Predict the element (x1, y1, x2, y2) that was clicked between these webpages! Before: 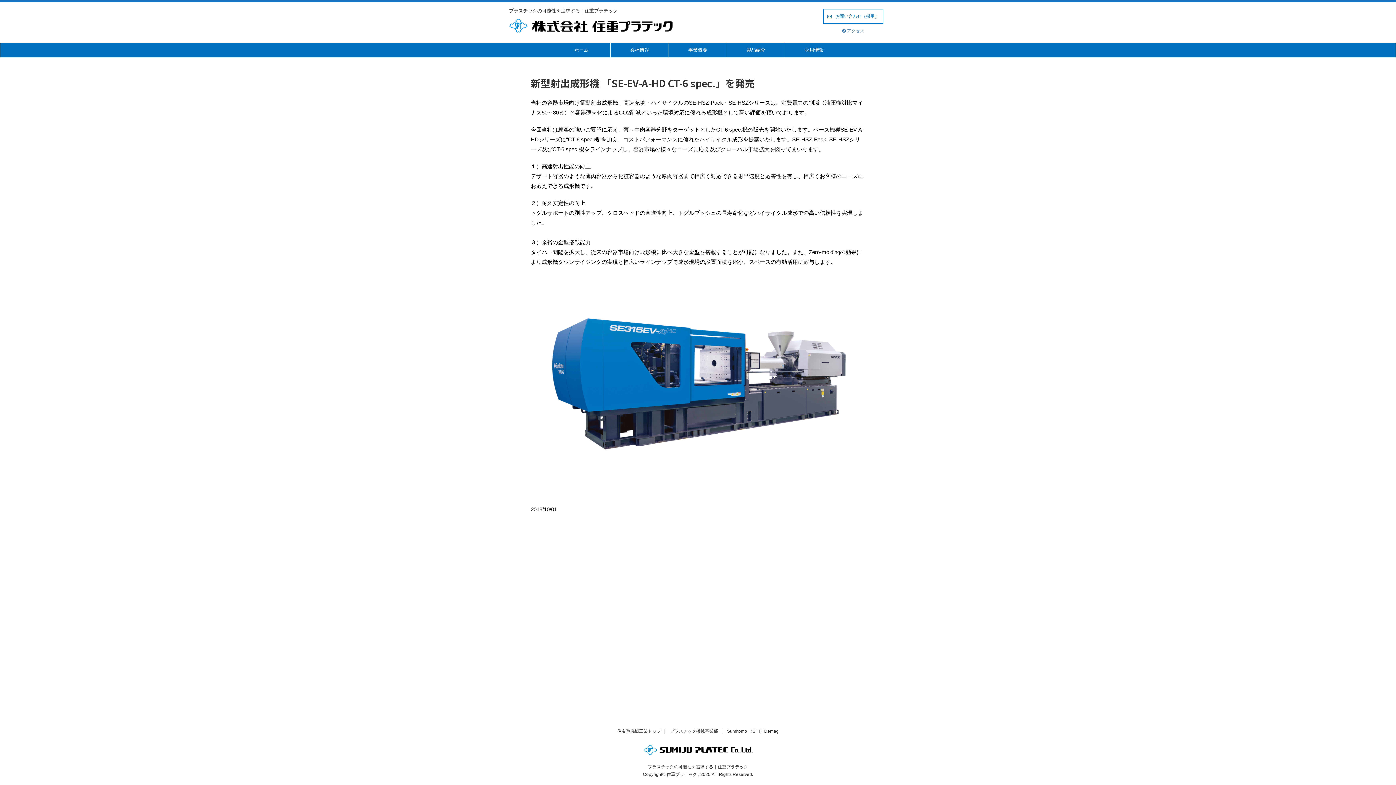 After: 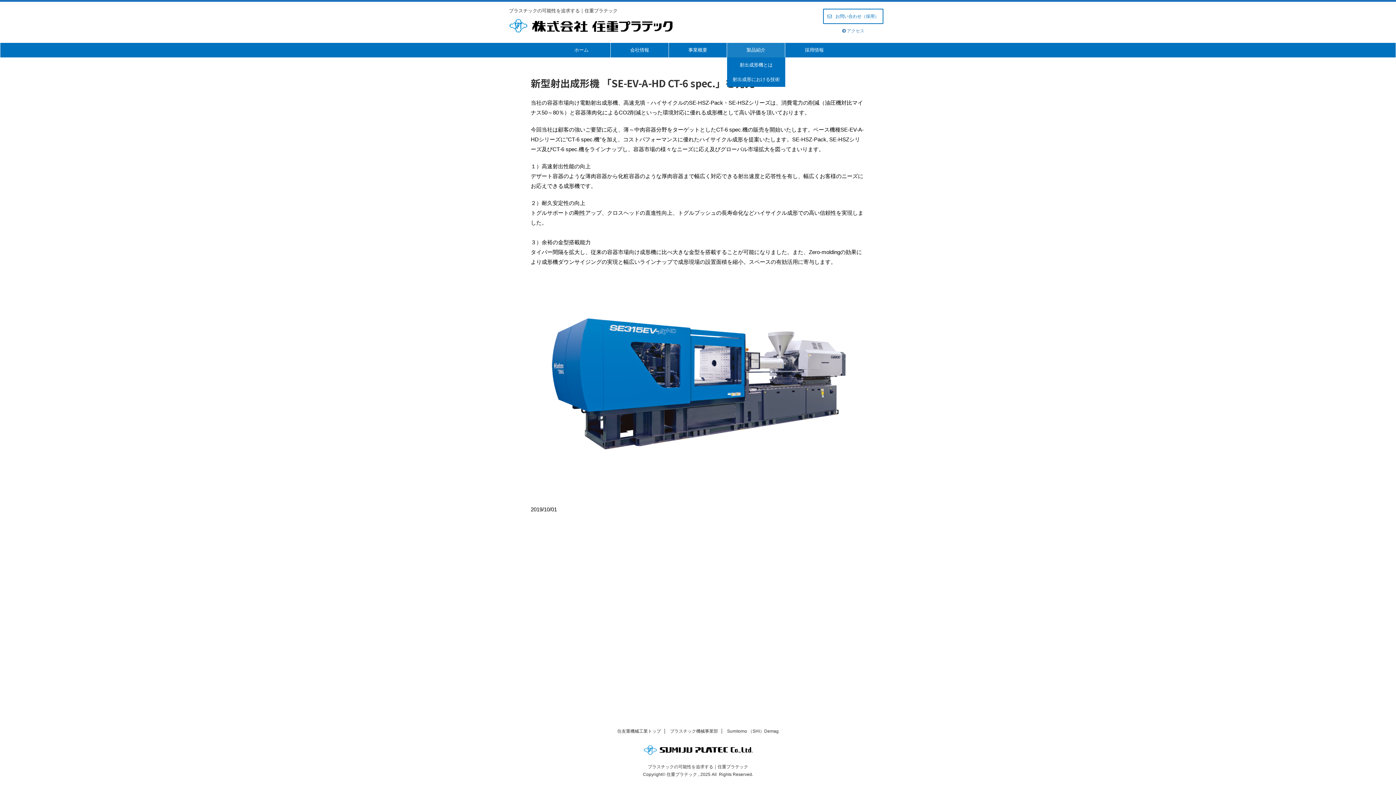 Action: label: 製品紹介 bbox: (727, 43, 785, 57)